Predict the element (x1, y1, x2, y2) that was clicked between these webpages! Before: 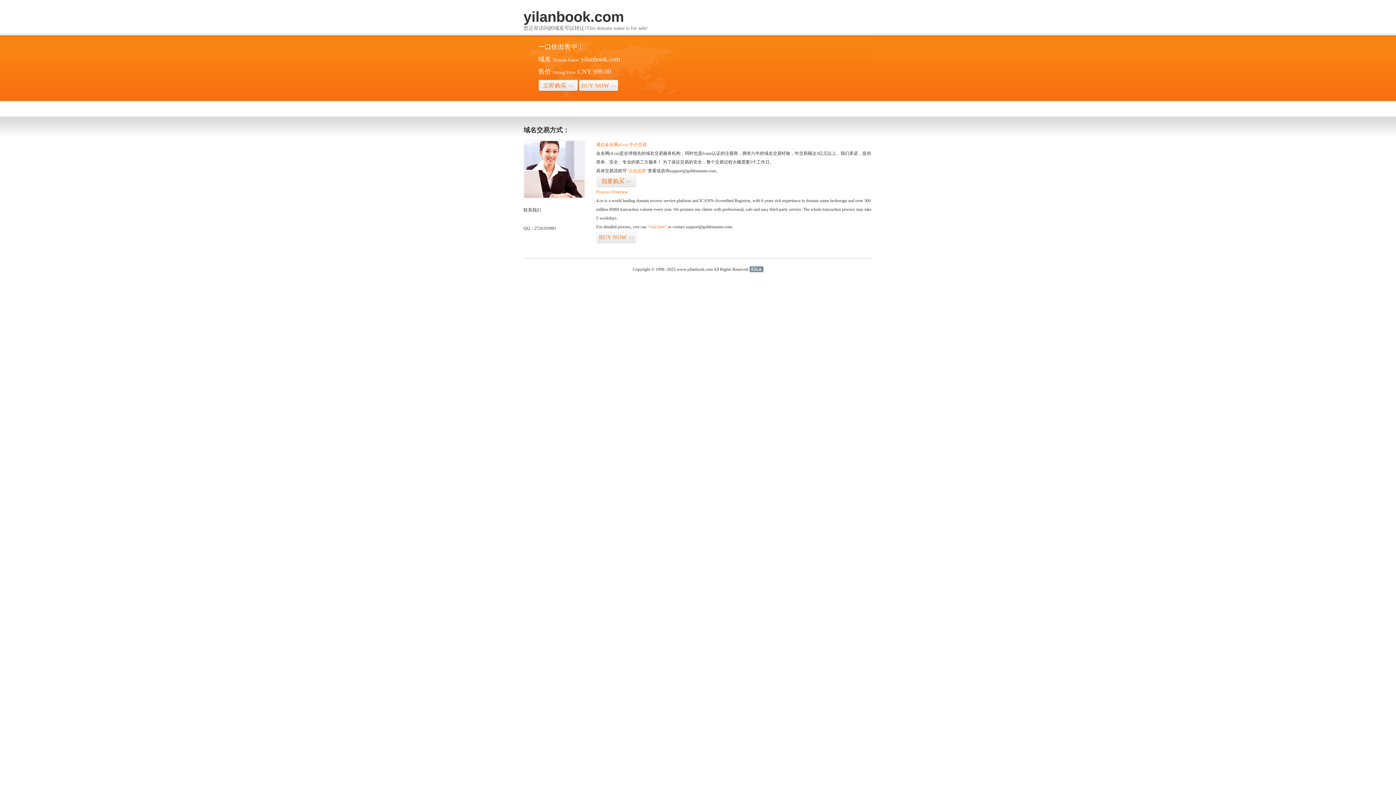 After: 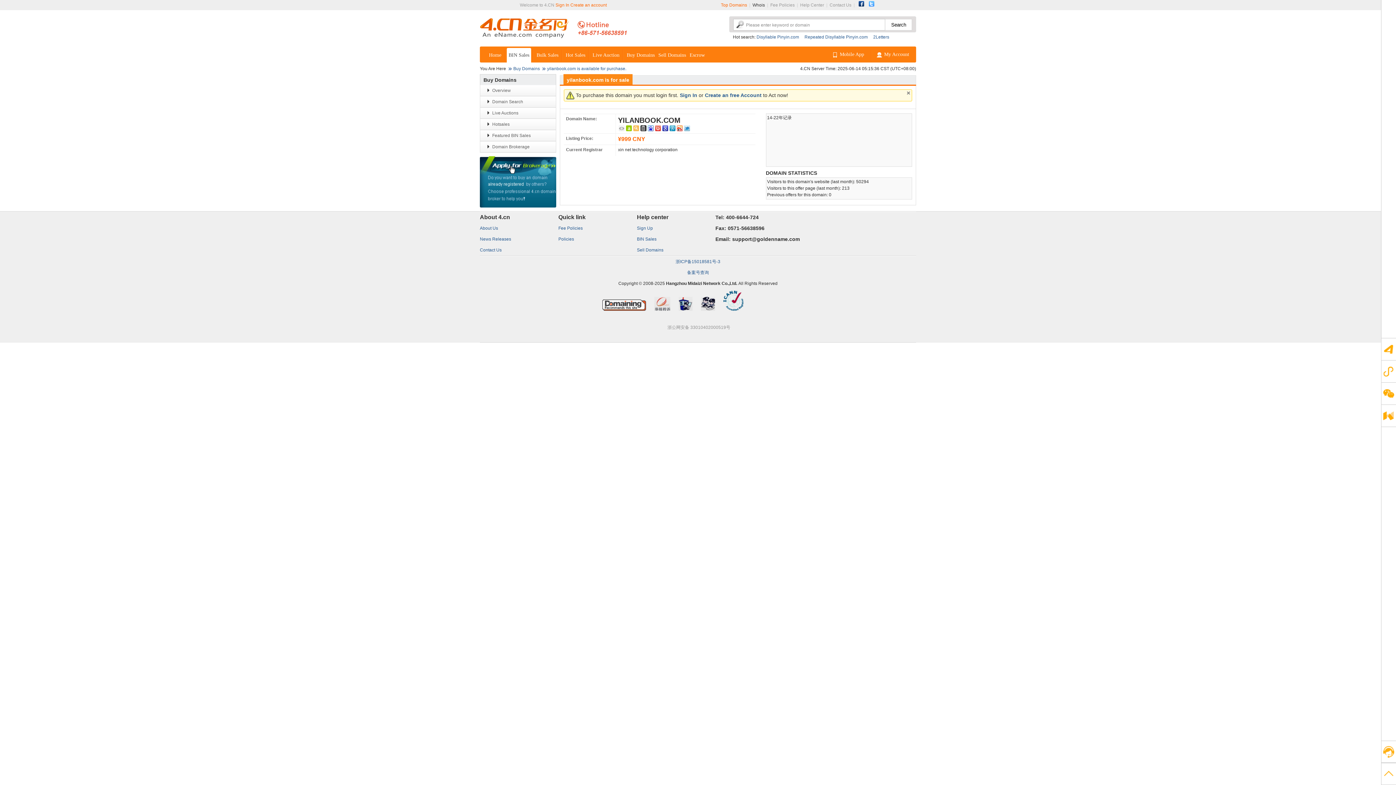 Action: label: BUY NOW>> bbox: (596, 231, 636, 243)